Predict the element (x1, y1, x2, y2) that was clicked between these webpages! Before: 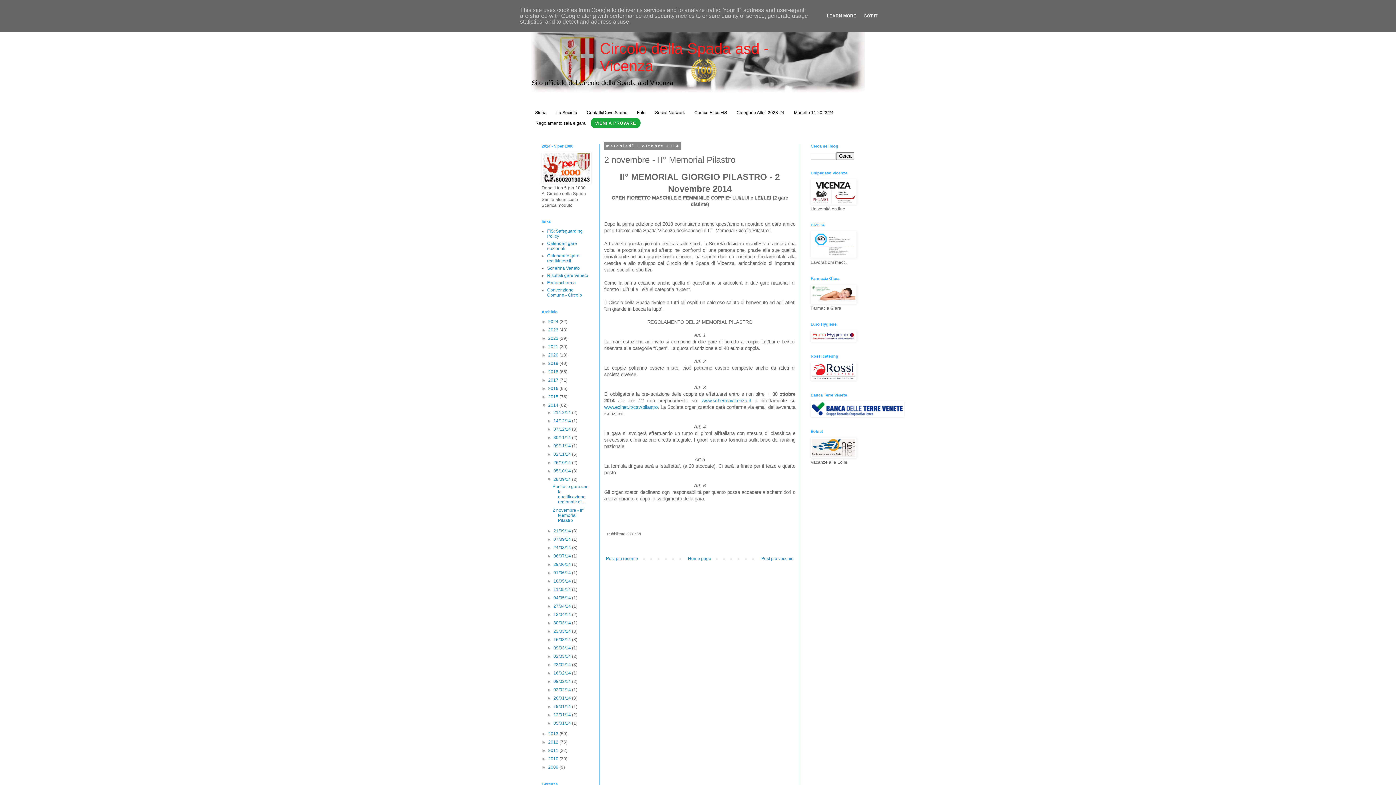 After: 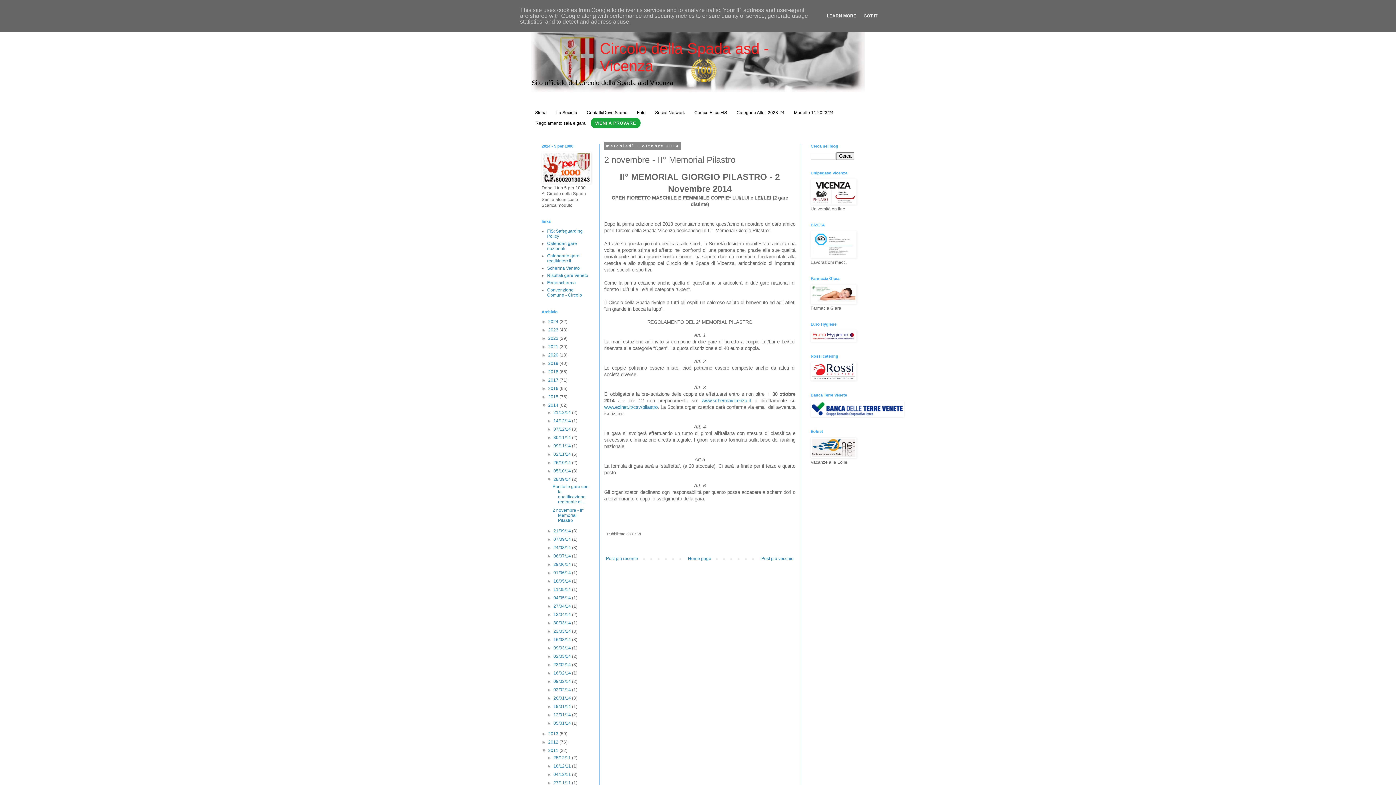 Action: label: ►   bbox: (541, 748, 548, 753)